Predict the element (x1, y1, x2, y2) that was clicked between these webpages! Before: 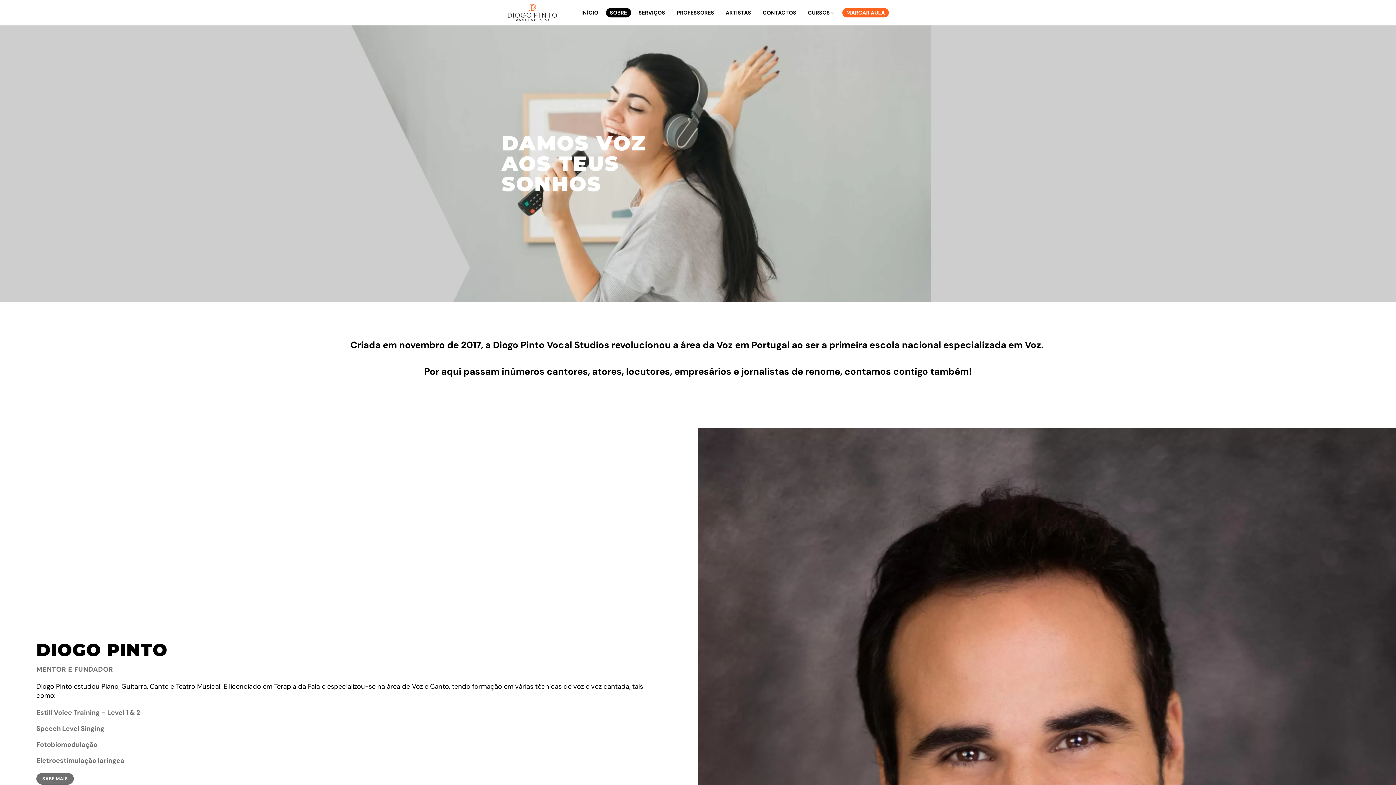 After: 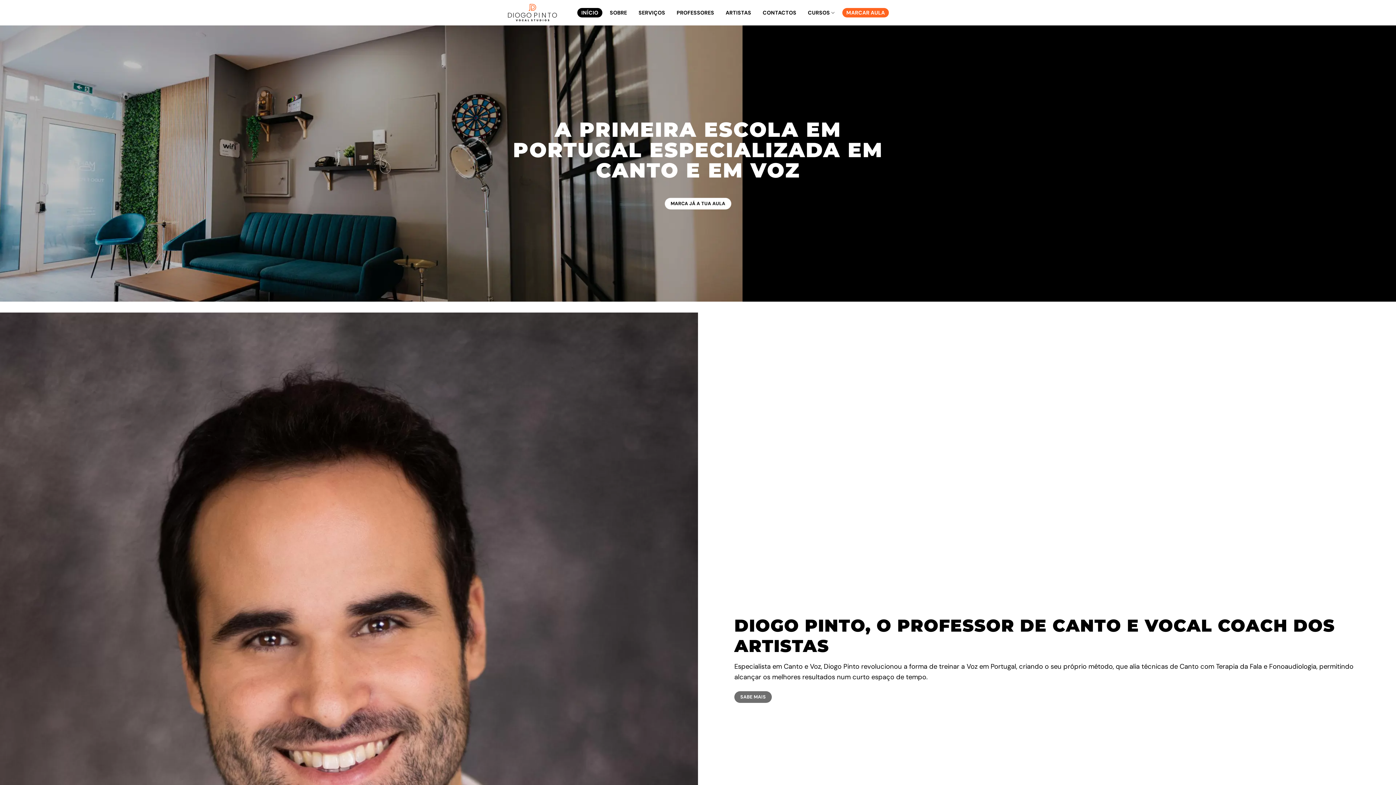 Action: label: INÍCIO bbox: (577, 8, 602, 17)